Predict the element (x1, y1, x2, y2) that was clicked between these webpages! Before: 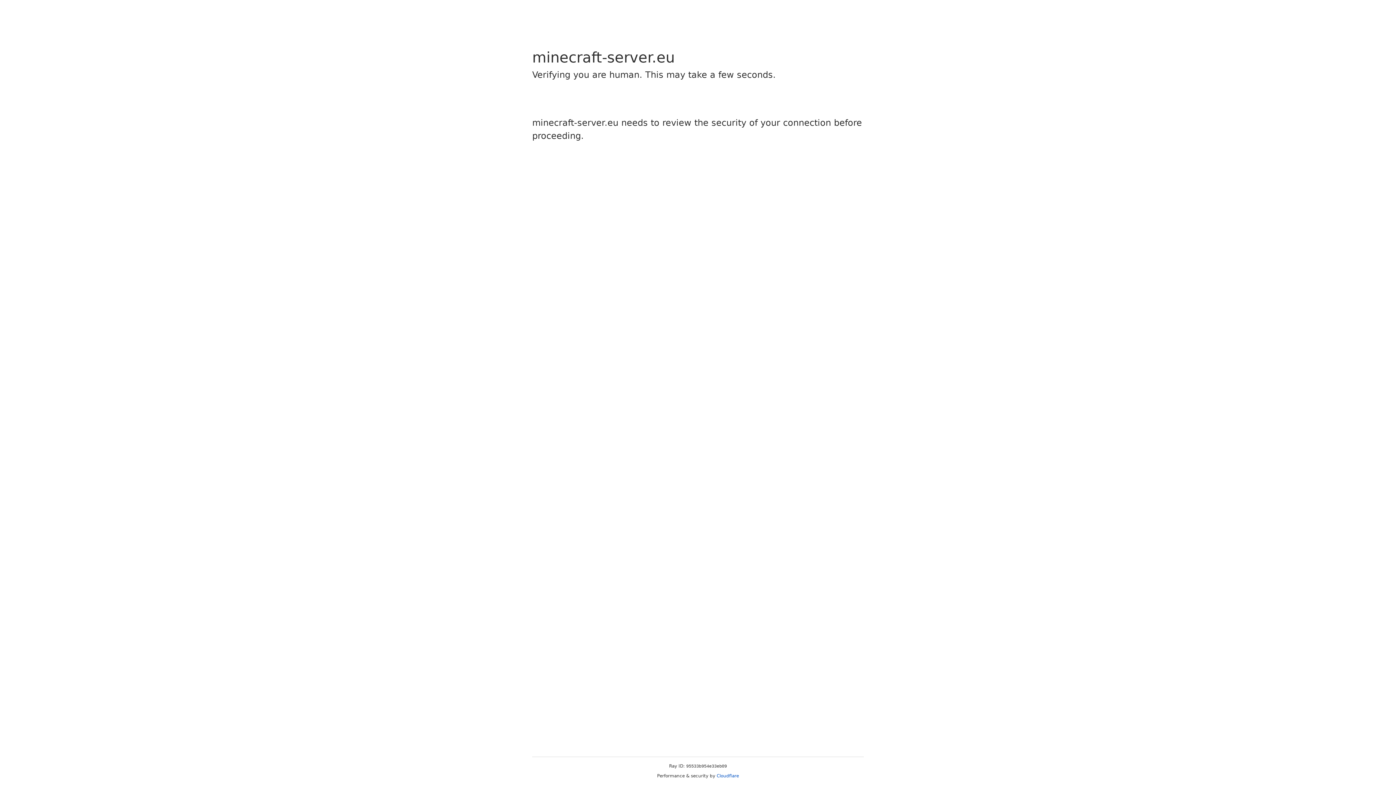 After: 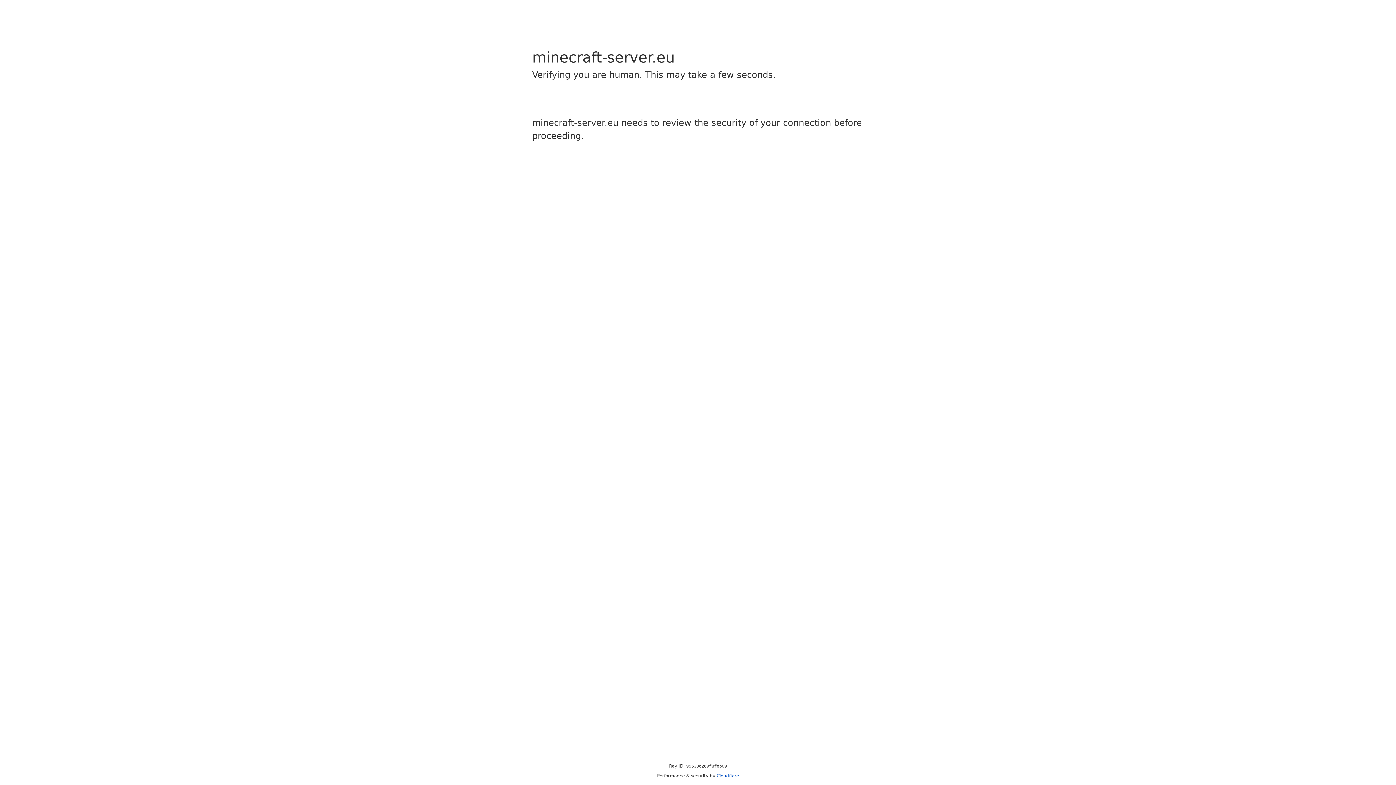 Action: label: Cloudflare bbox: (716, 773, 739, 778)